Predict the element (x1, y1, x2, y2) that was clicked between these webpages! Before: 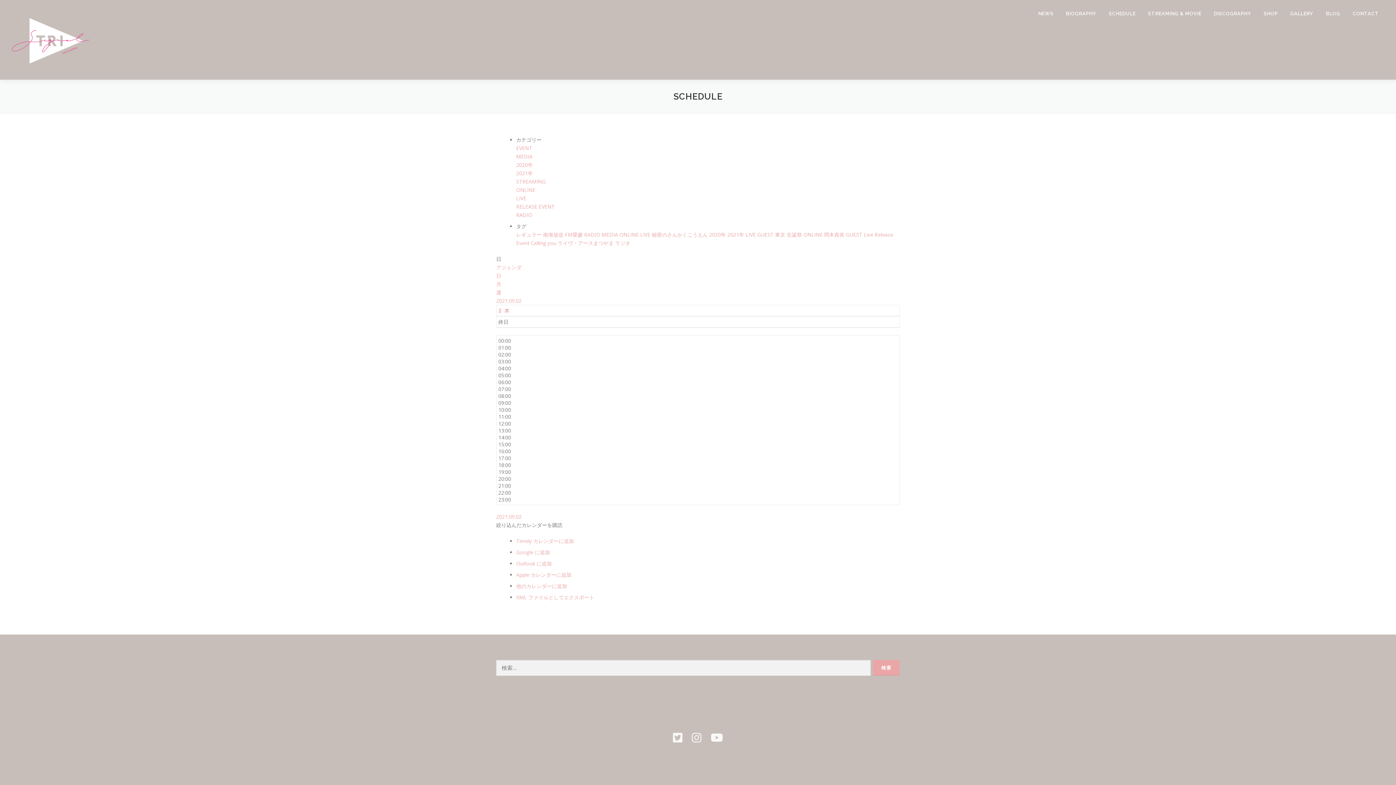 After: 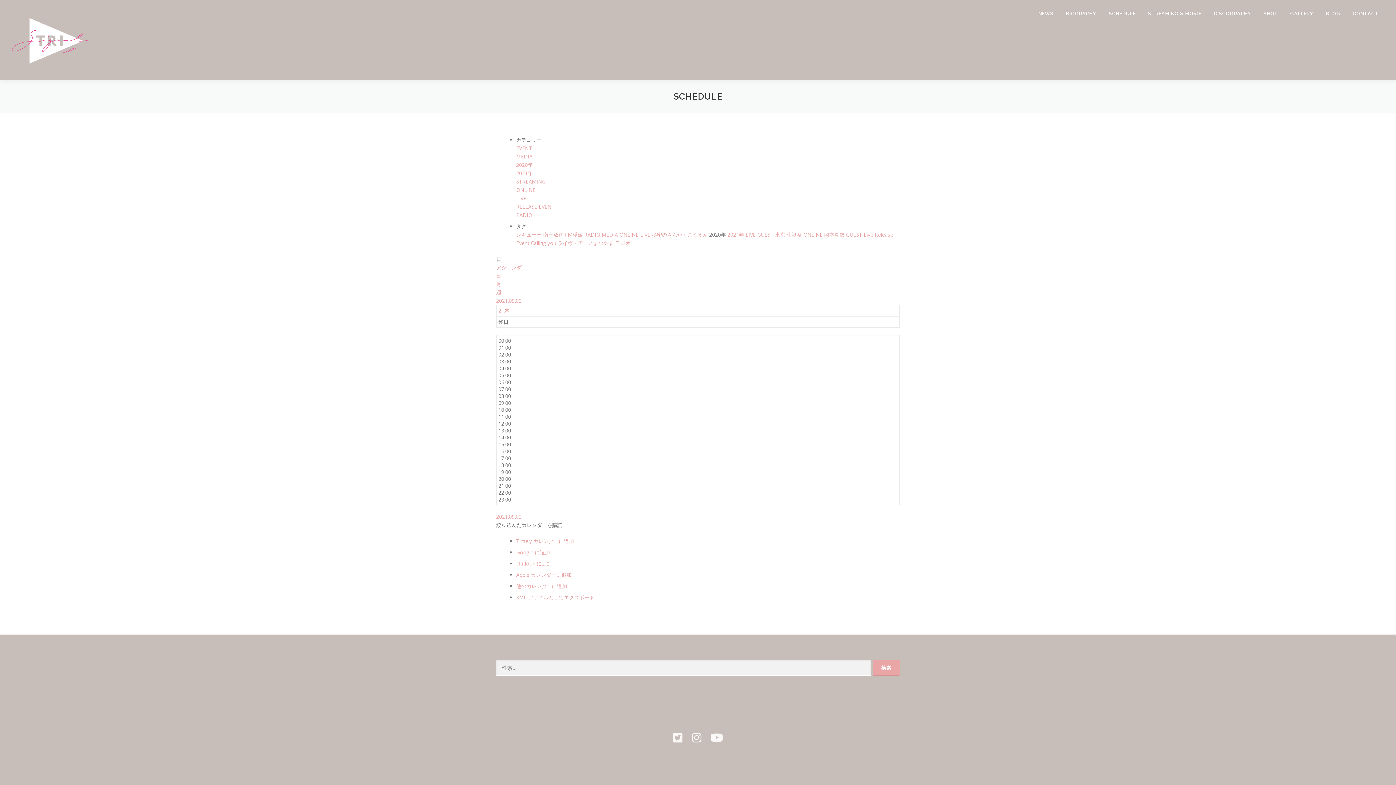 Action: bbox: (709, 231, 727, 238) label: 2020年 